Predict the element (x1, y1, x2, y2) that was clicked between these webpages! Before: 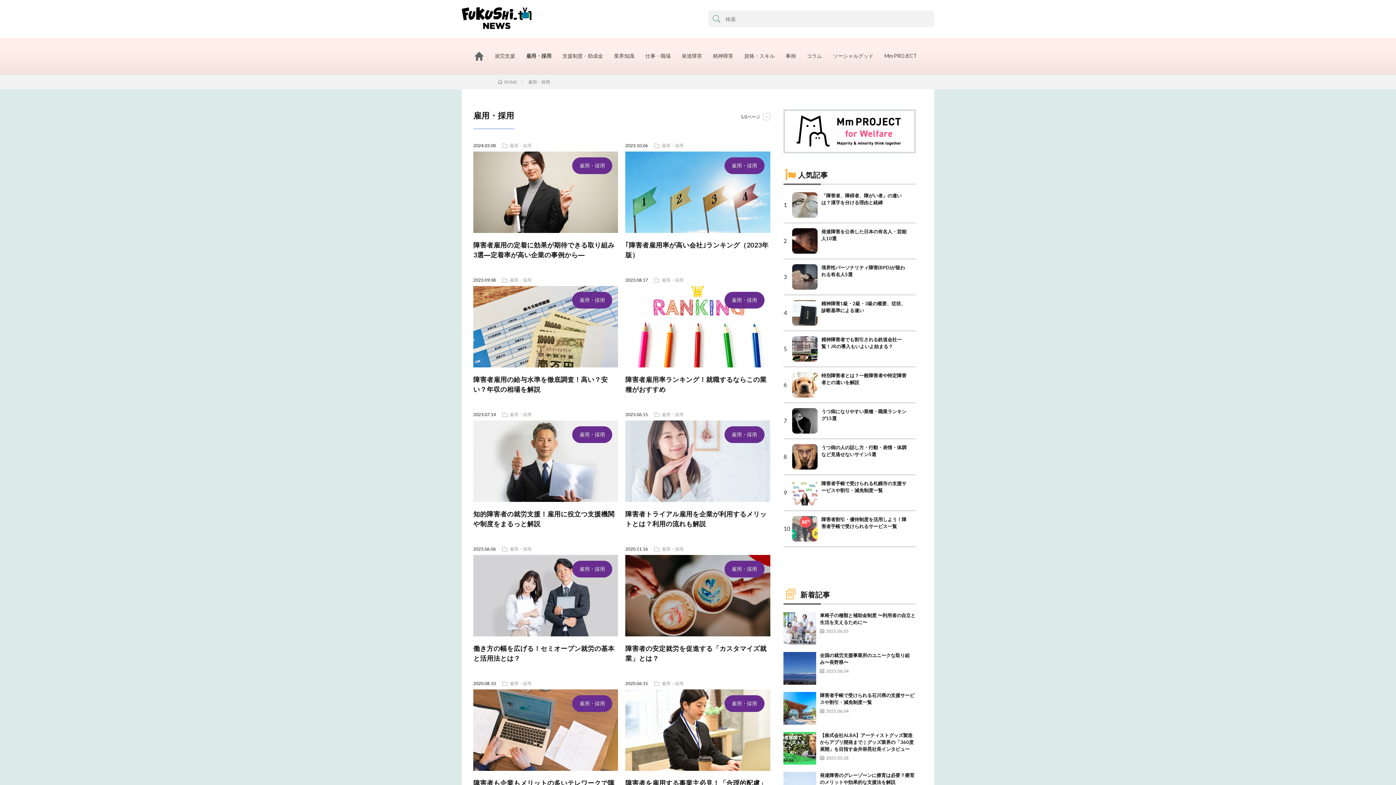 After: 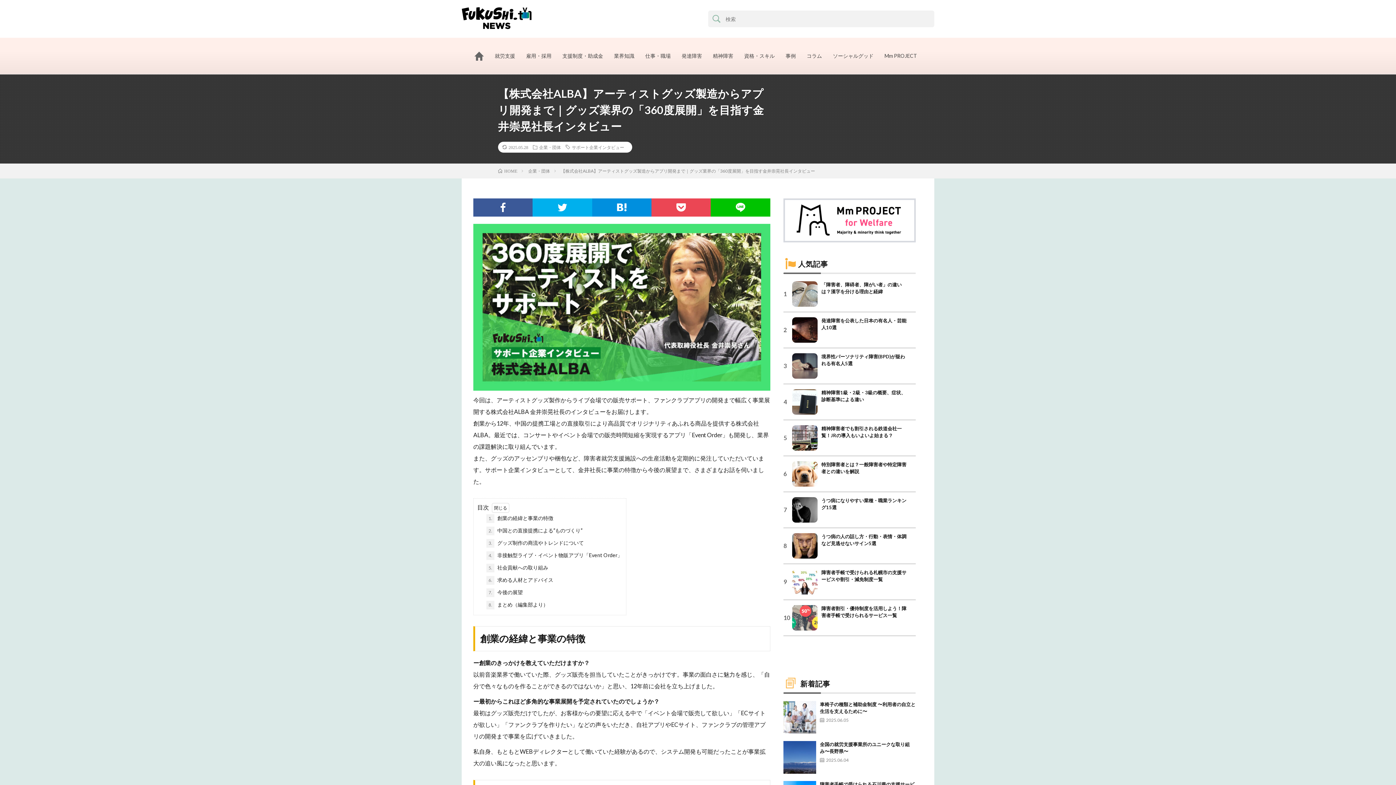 Action: bbox: (783, 732, 816, 765)